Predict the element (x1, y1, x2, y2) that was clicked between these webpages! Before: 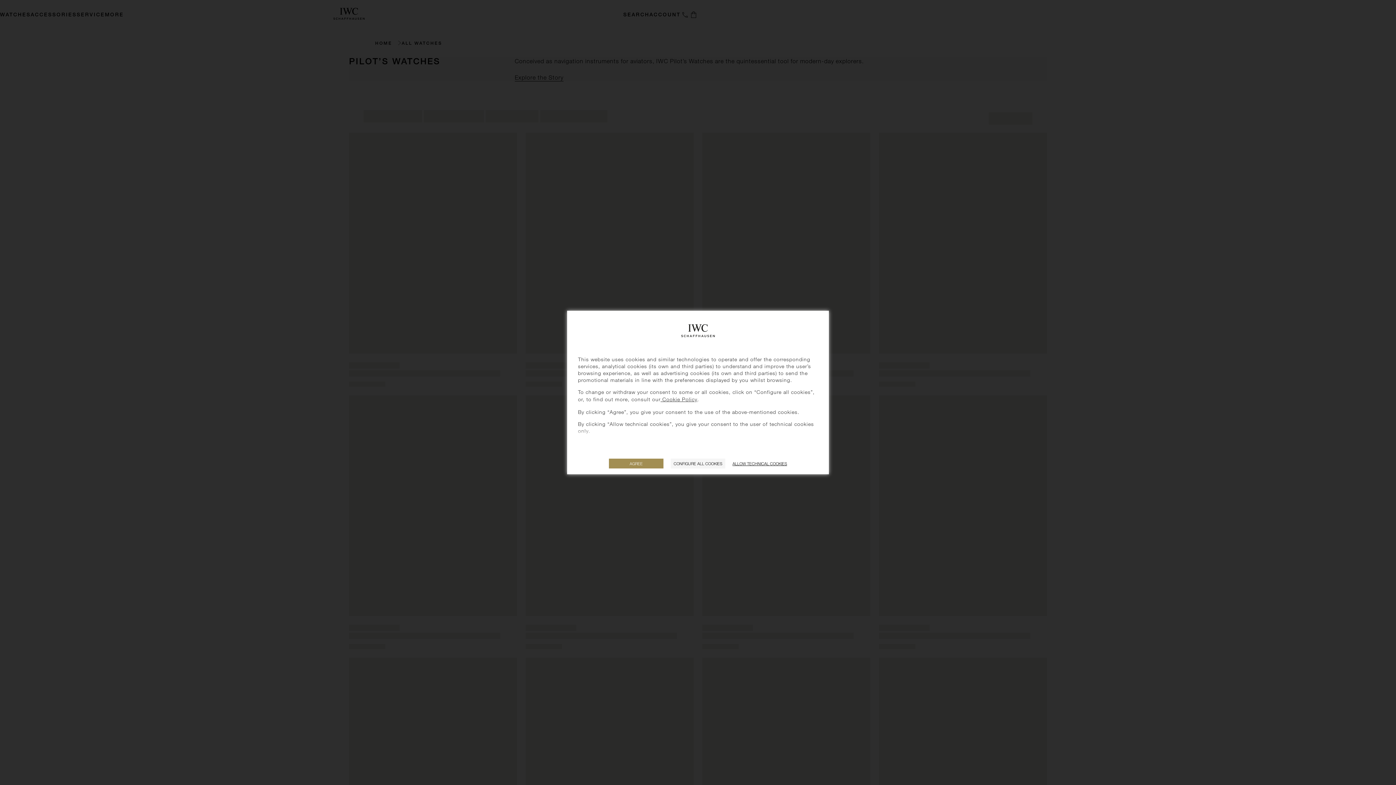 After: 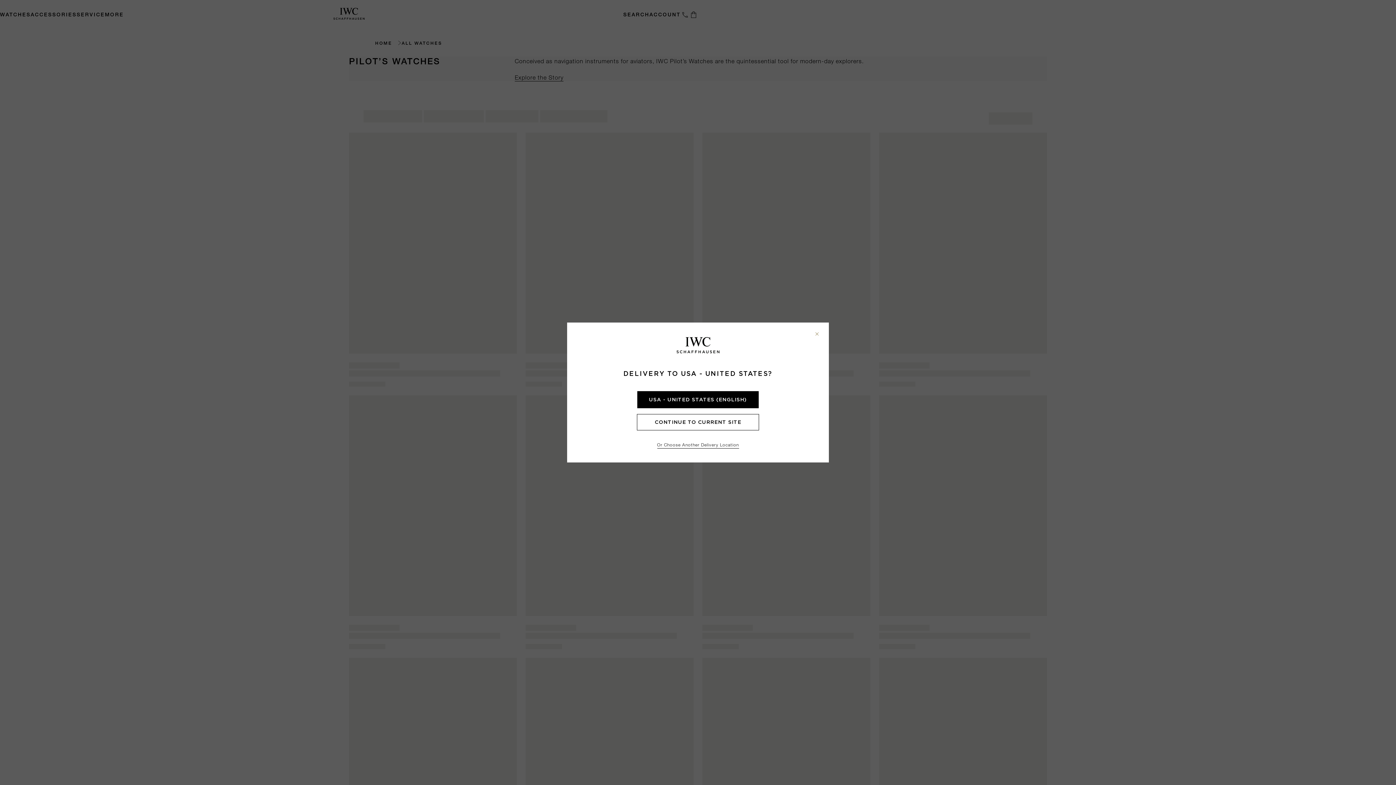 Action: label: AGREE bbox: (609, 458, 663, 468)